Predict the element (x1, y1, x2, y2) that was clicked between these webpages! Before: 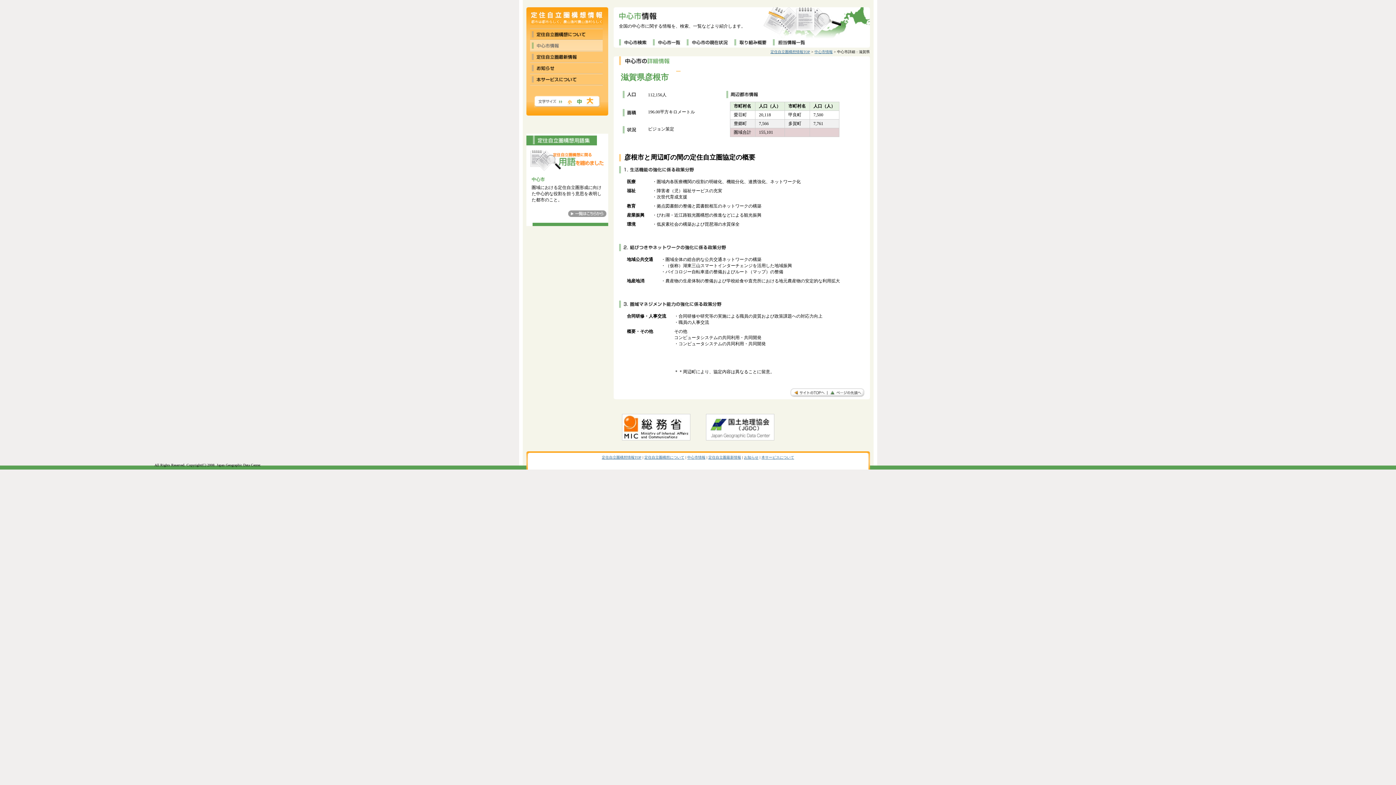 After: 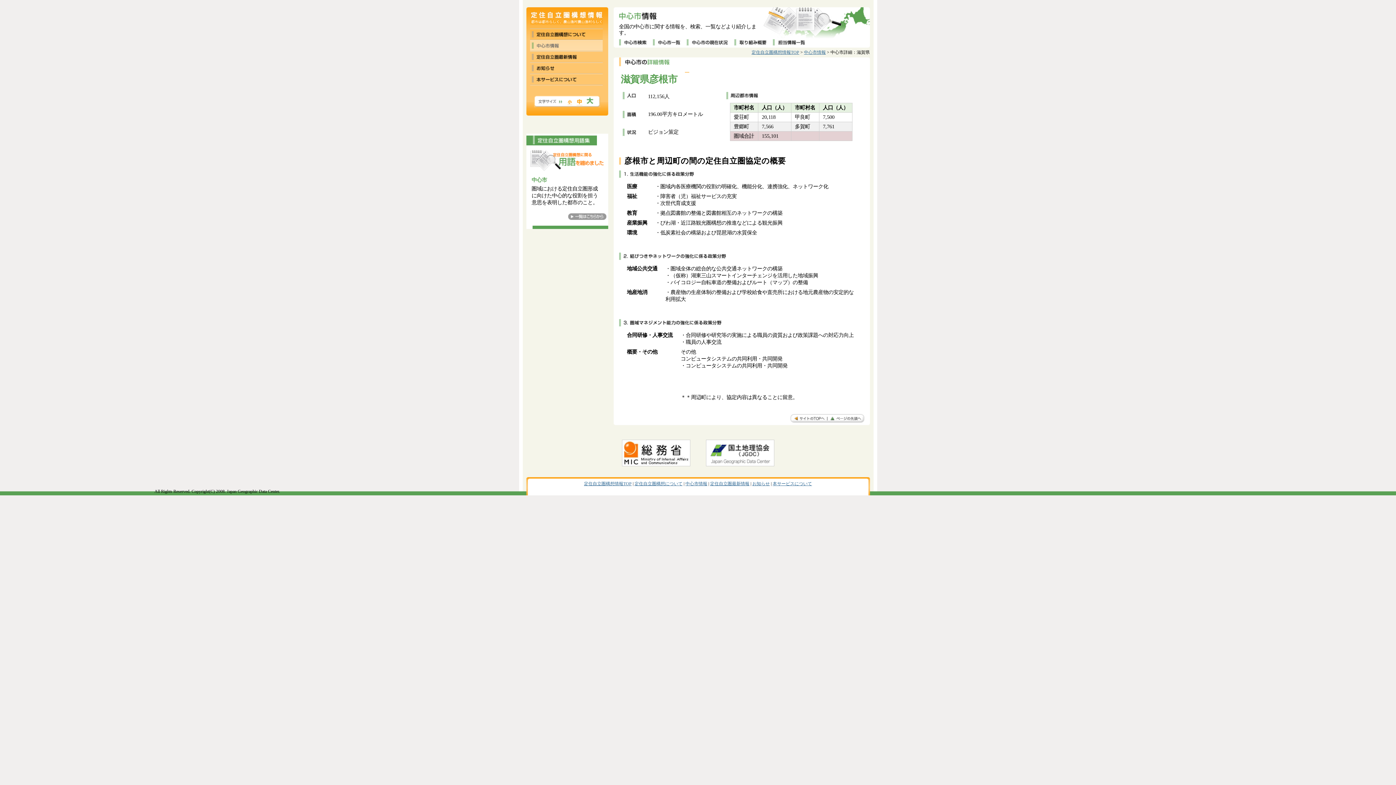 Action: bbox: (586, 97, 595, 106)